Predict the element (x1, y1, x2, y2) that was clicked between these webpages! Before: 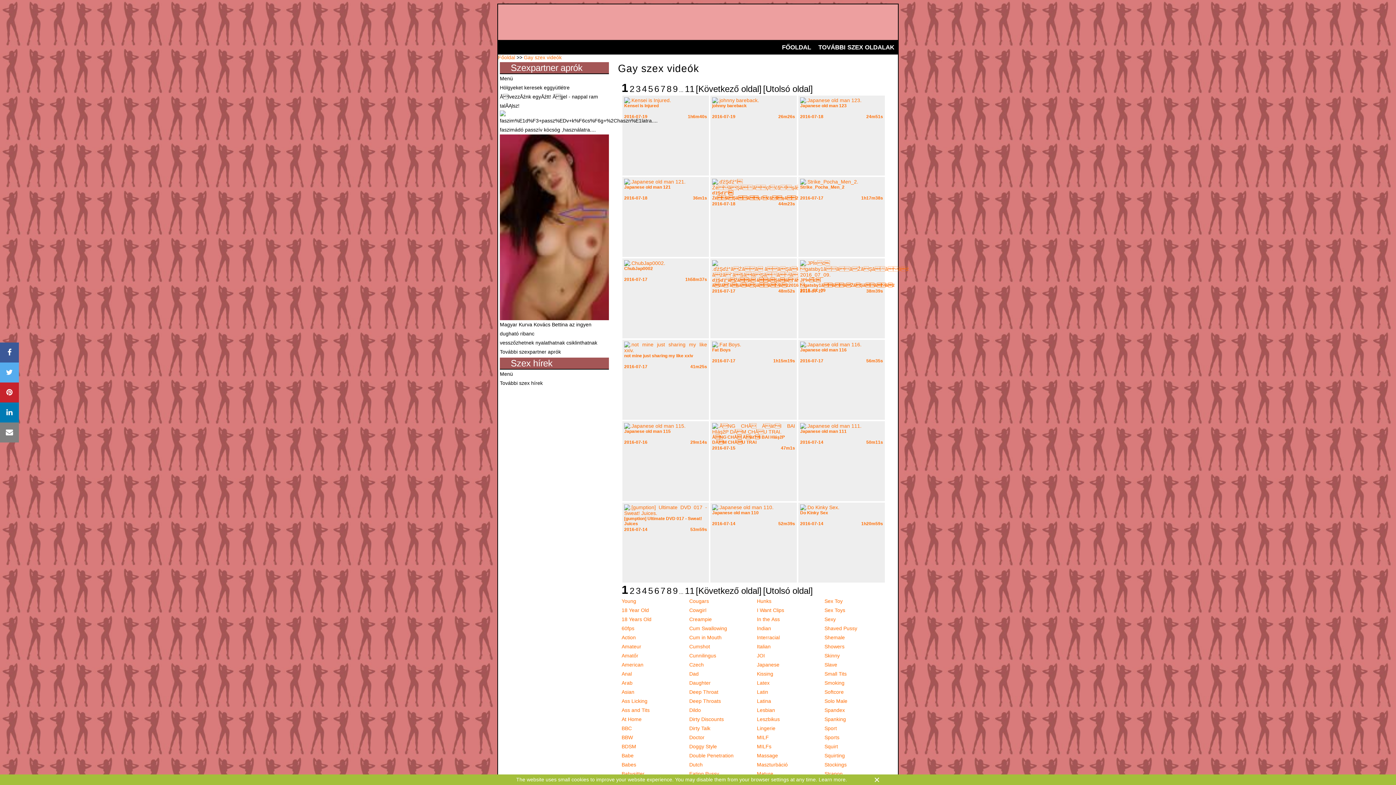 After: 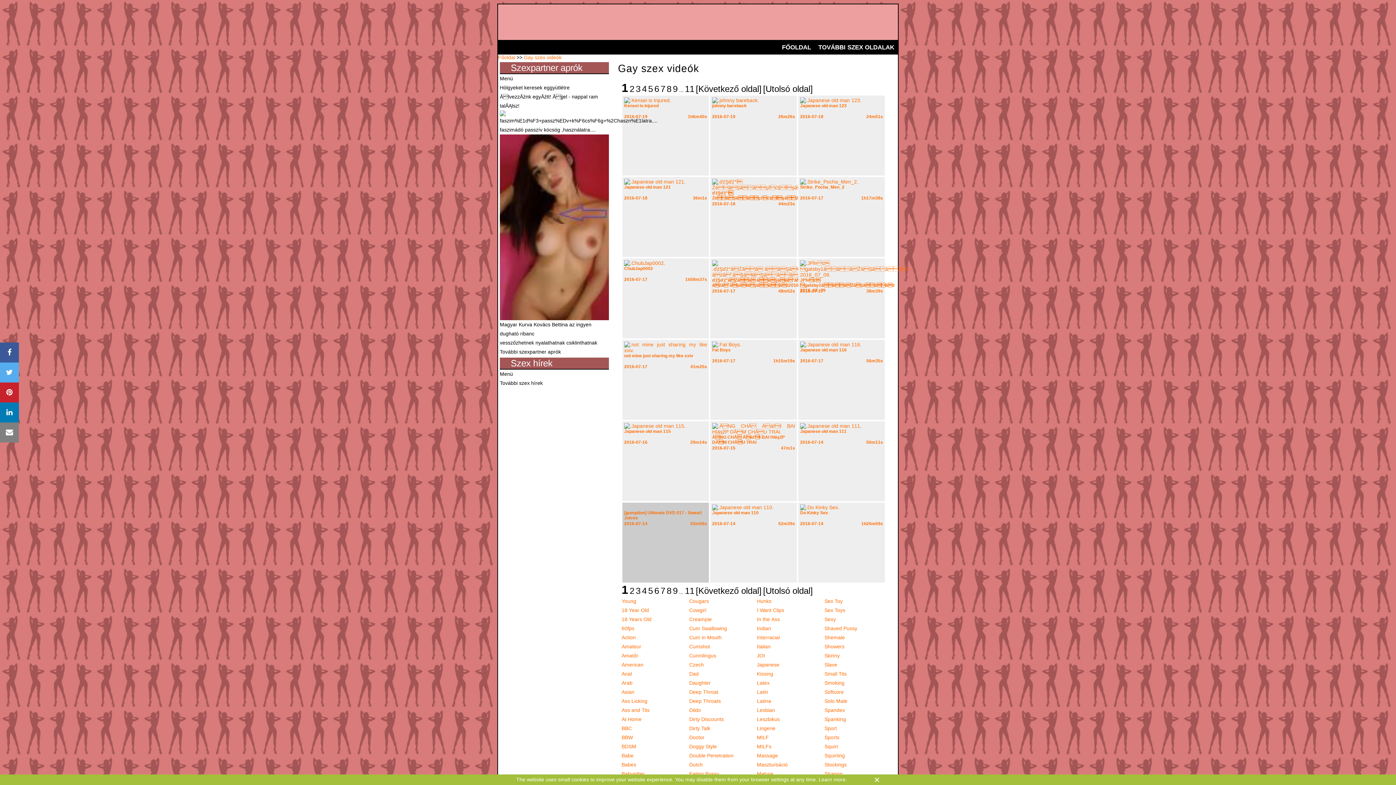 Action: bbox: (624, 504, 707, 516)